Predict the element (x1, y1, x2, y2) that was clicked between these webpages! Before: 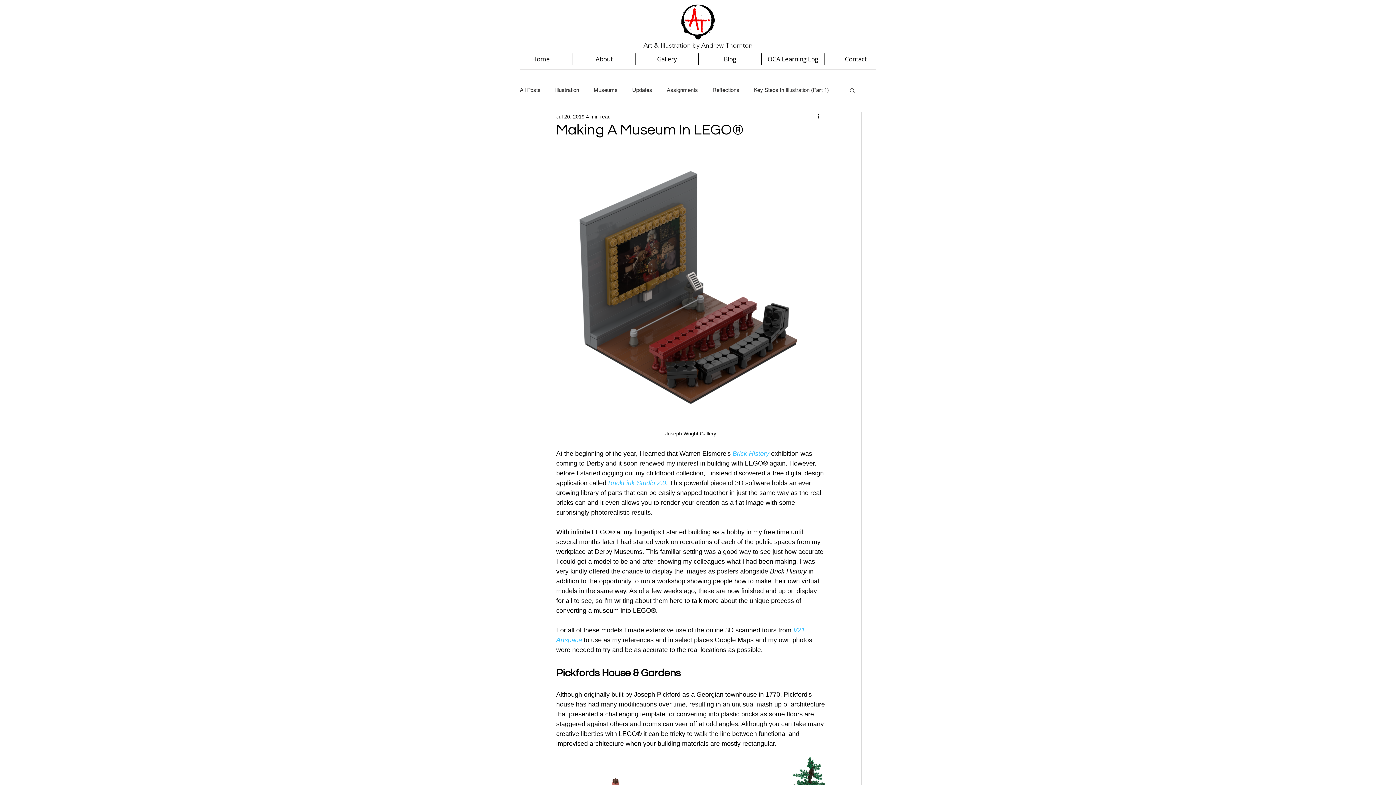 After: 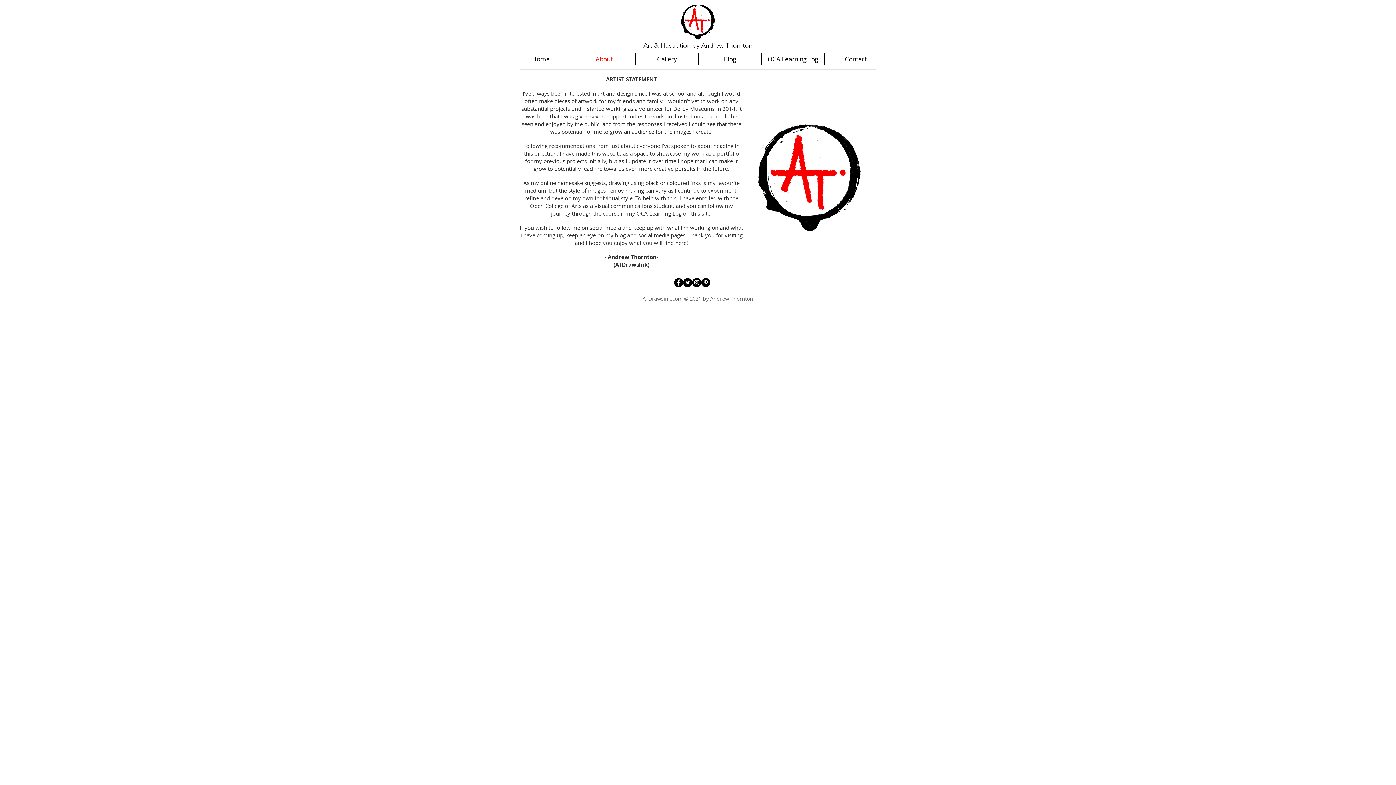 Action: bbox: (573, 53, 635, 64) label: About